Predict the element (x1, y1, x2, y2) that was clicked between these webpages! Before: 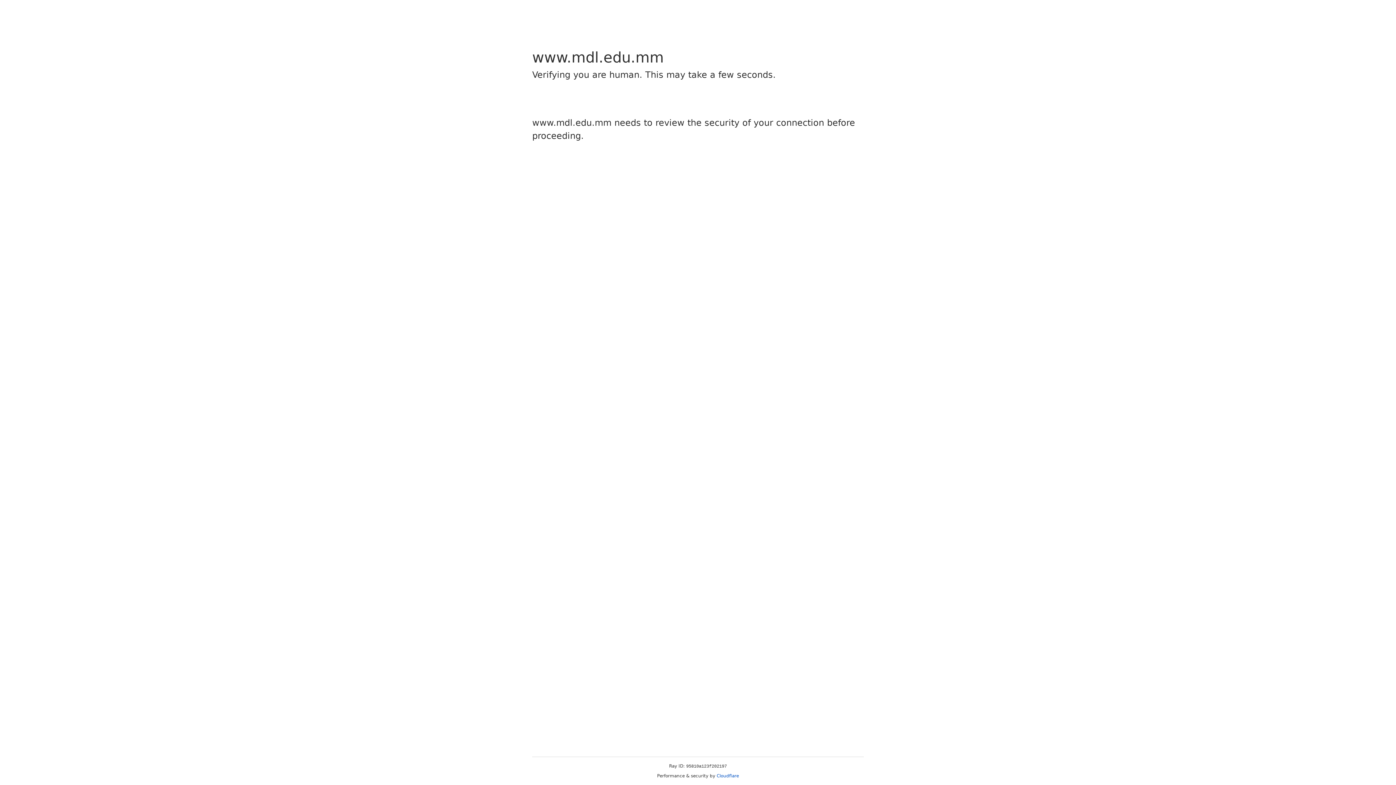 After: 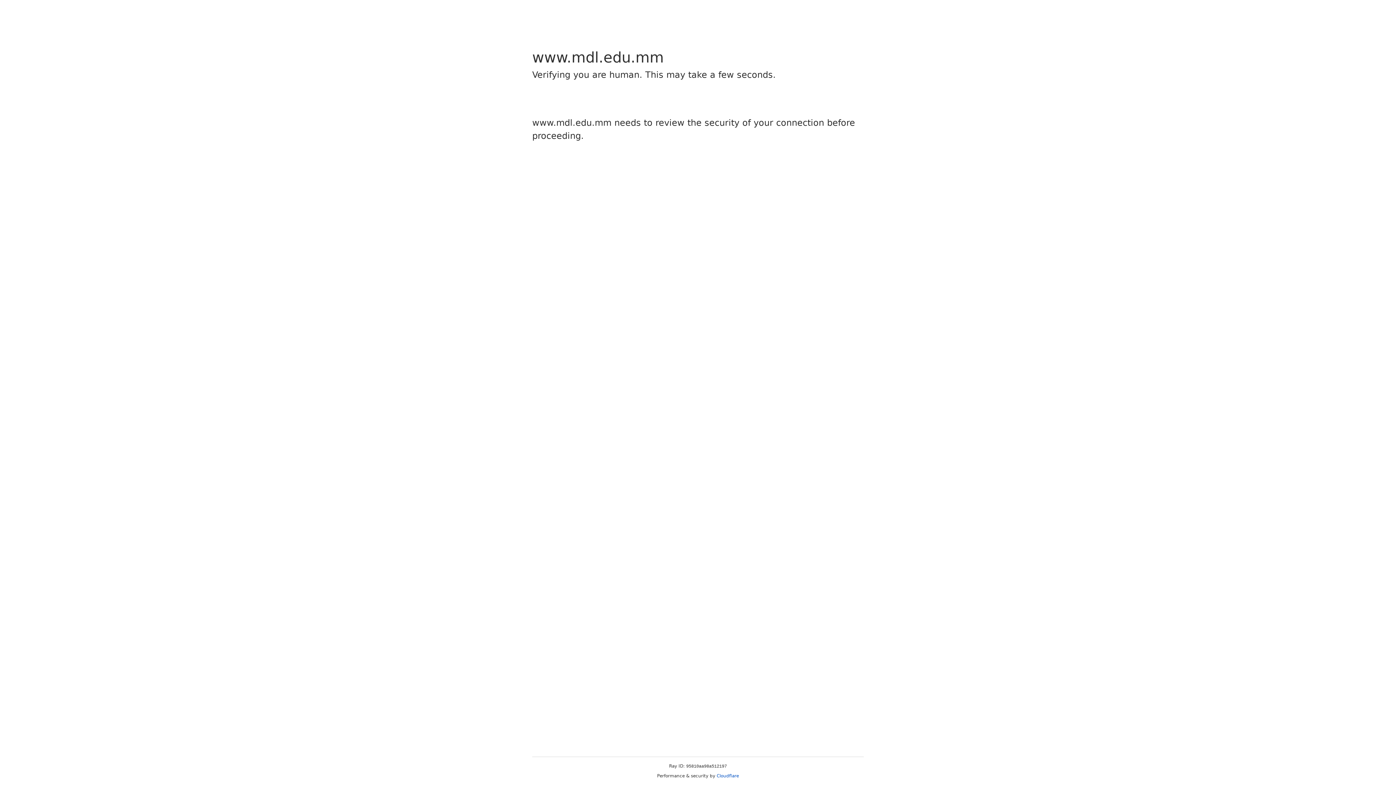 Action: bbox: (716, 773, 739, 778) label: Cloudflare